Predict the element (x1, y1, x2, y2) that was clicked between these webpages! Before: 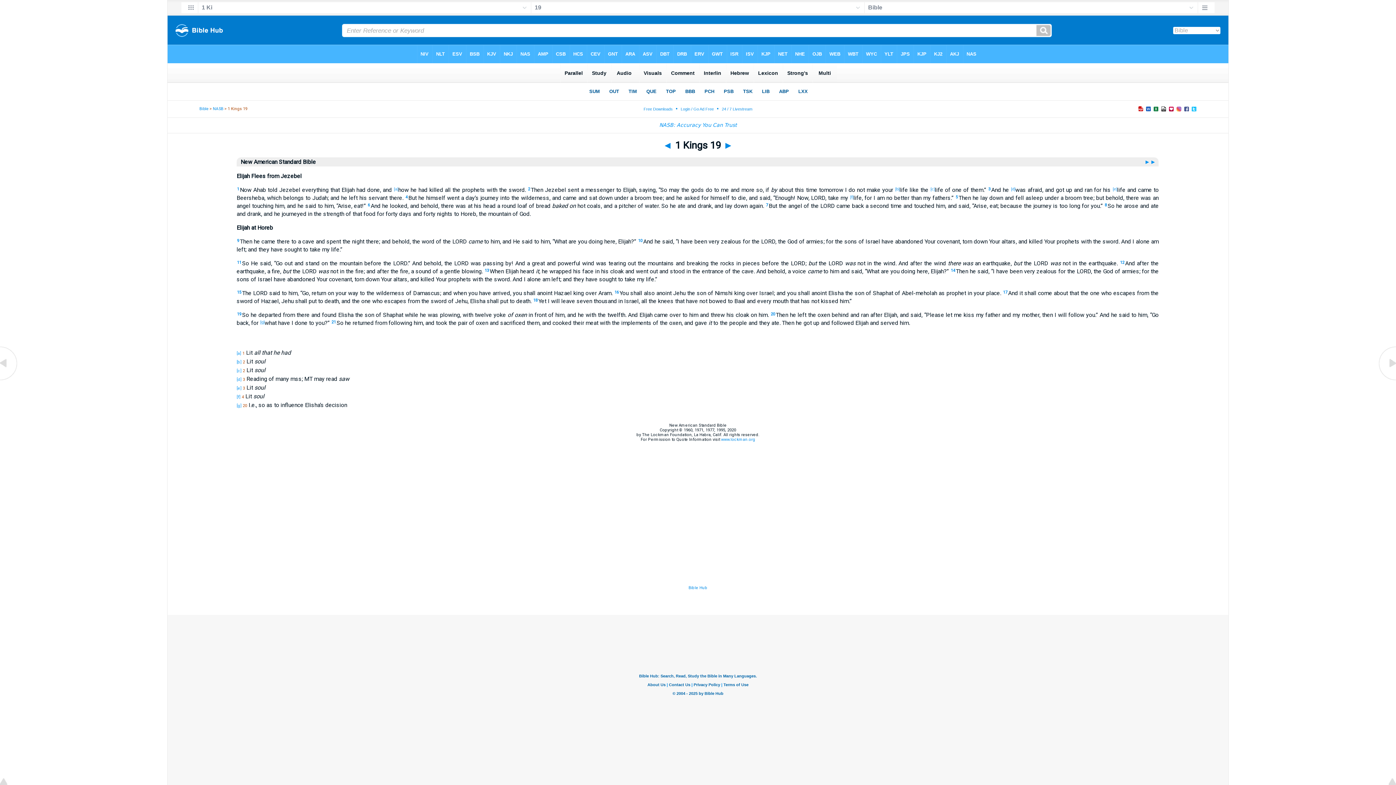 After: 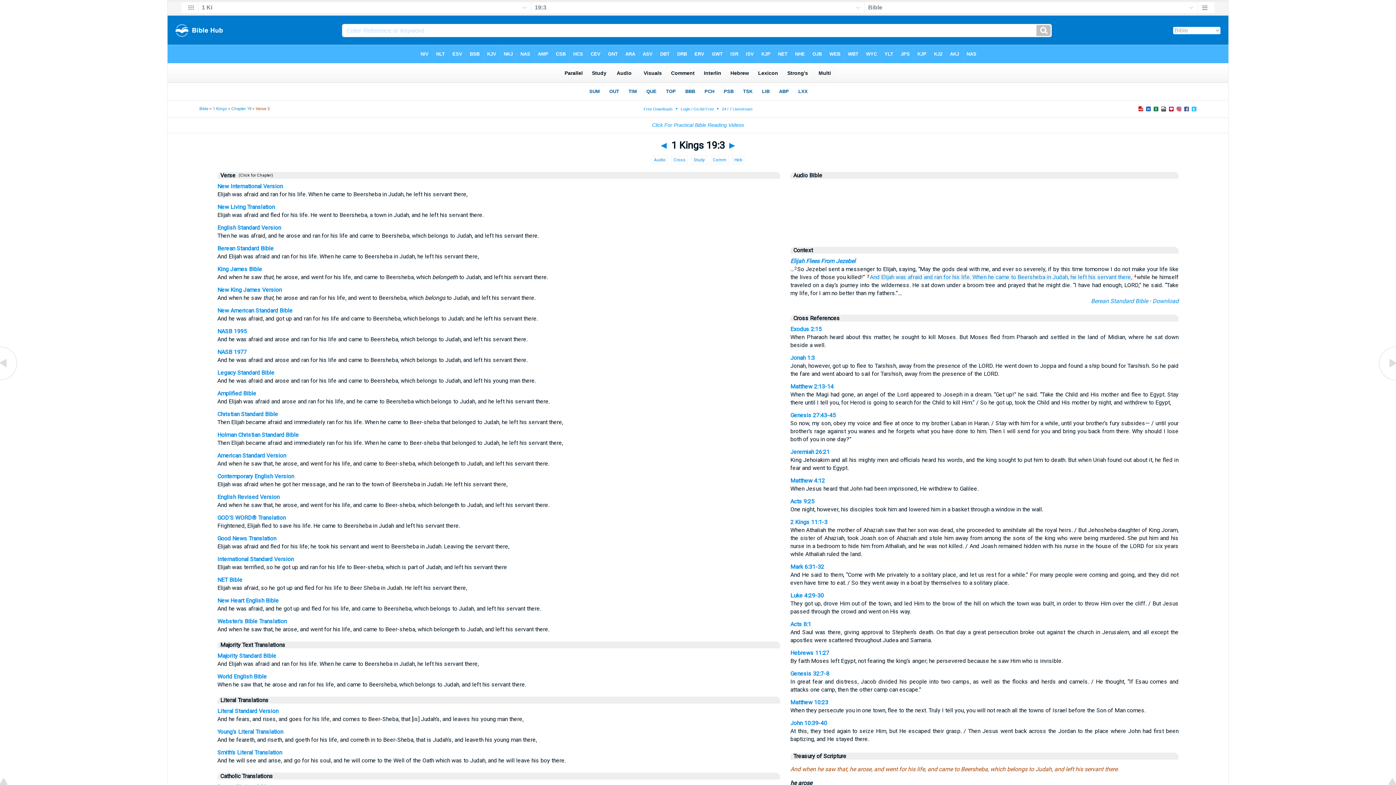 Action: bbox: (988, 186, 990, 191) label: 3